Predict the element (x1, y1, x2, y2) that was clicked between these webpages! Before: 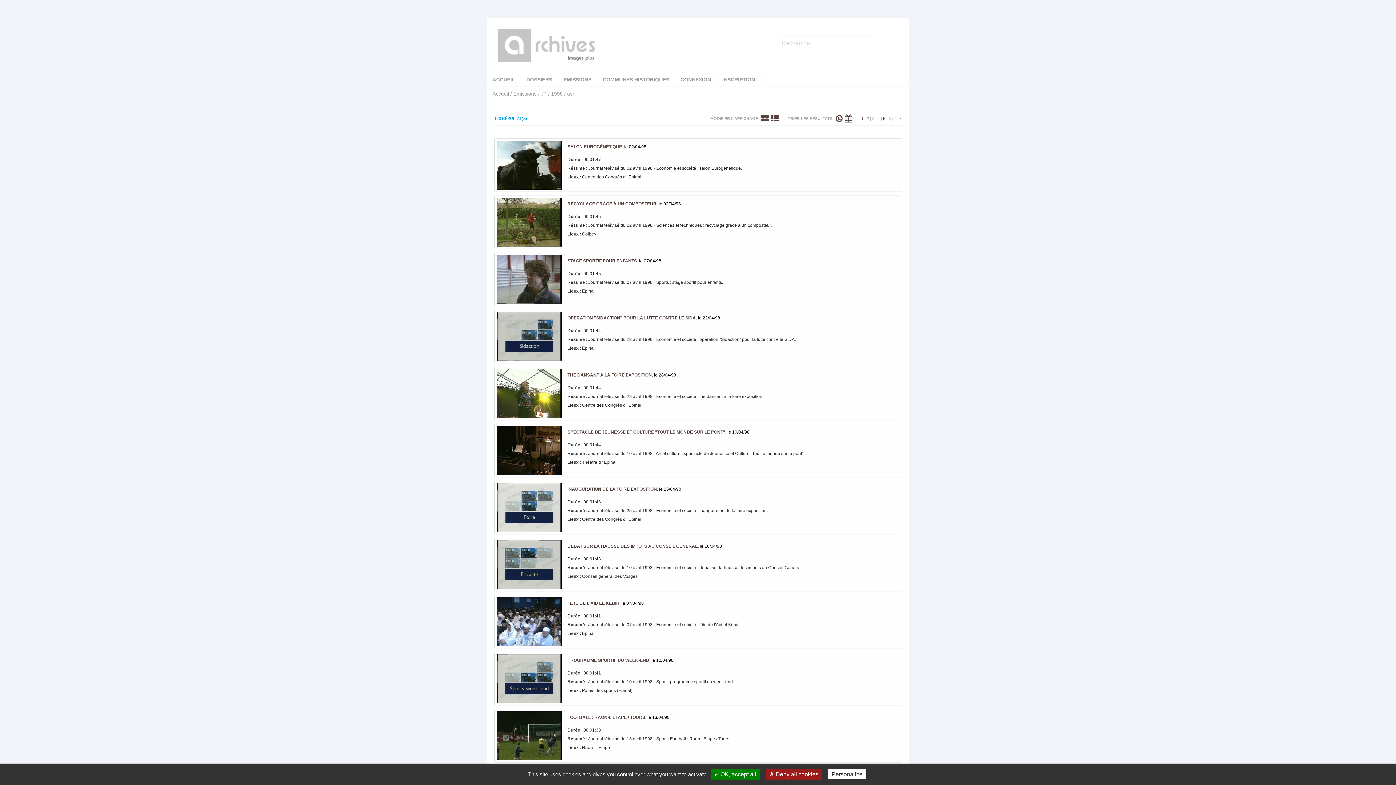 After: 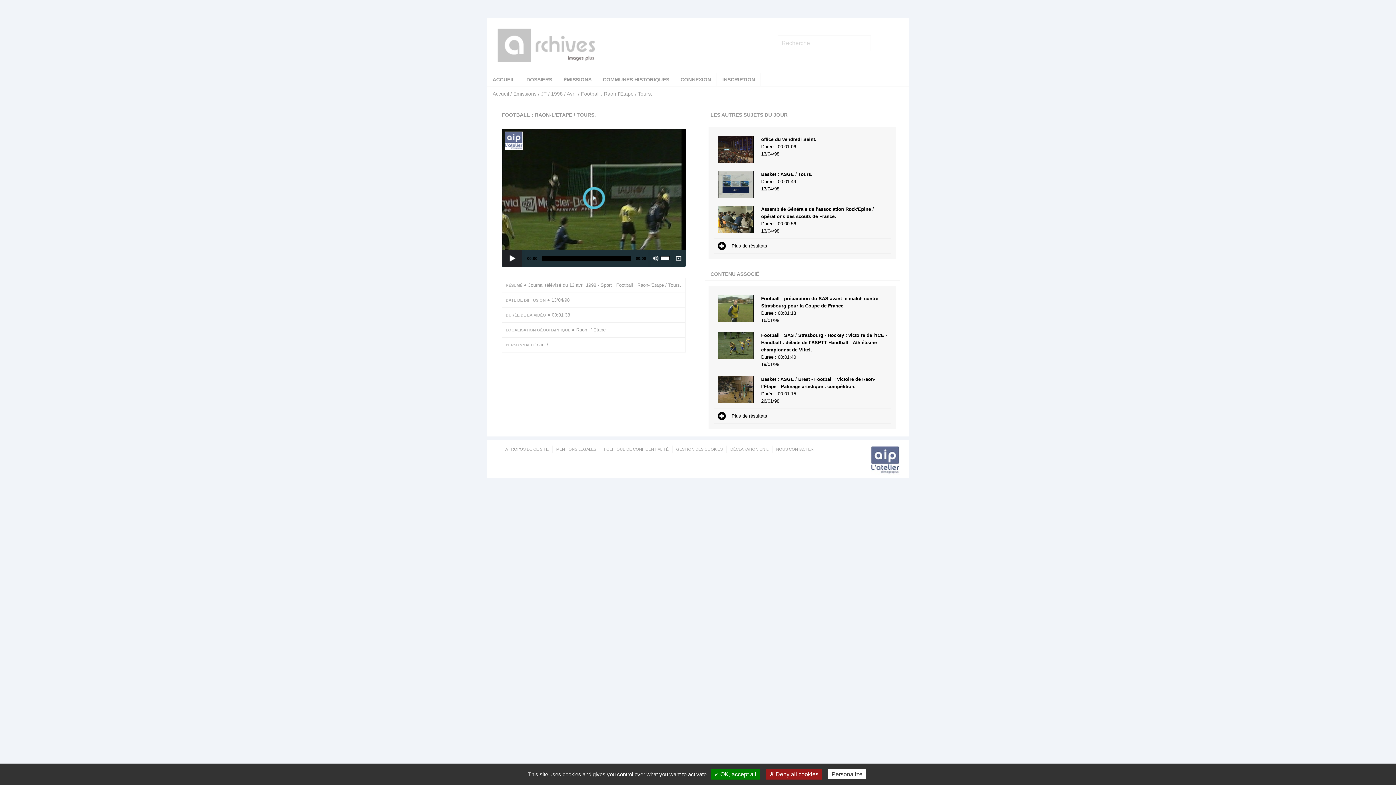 Action: label: FOOTBALL : RAON-L'ETAPE / TOURS. bbox: (567, 715, 646, 720)